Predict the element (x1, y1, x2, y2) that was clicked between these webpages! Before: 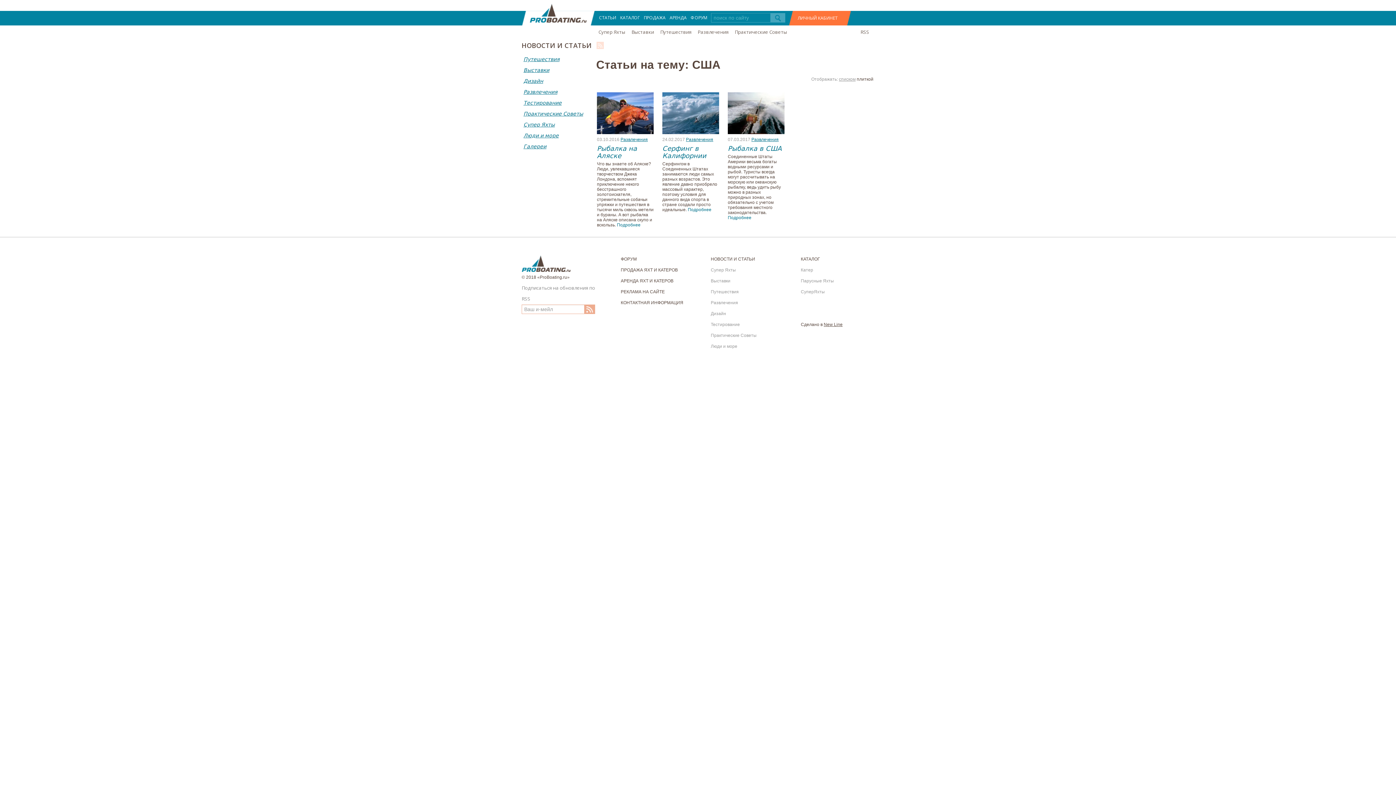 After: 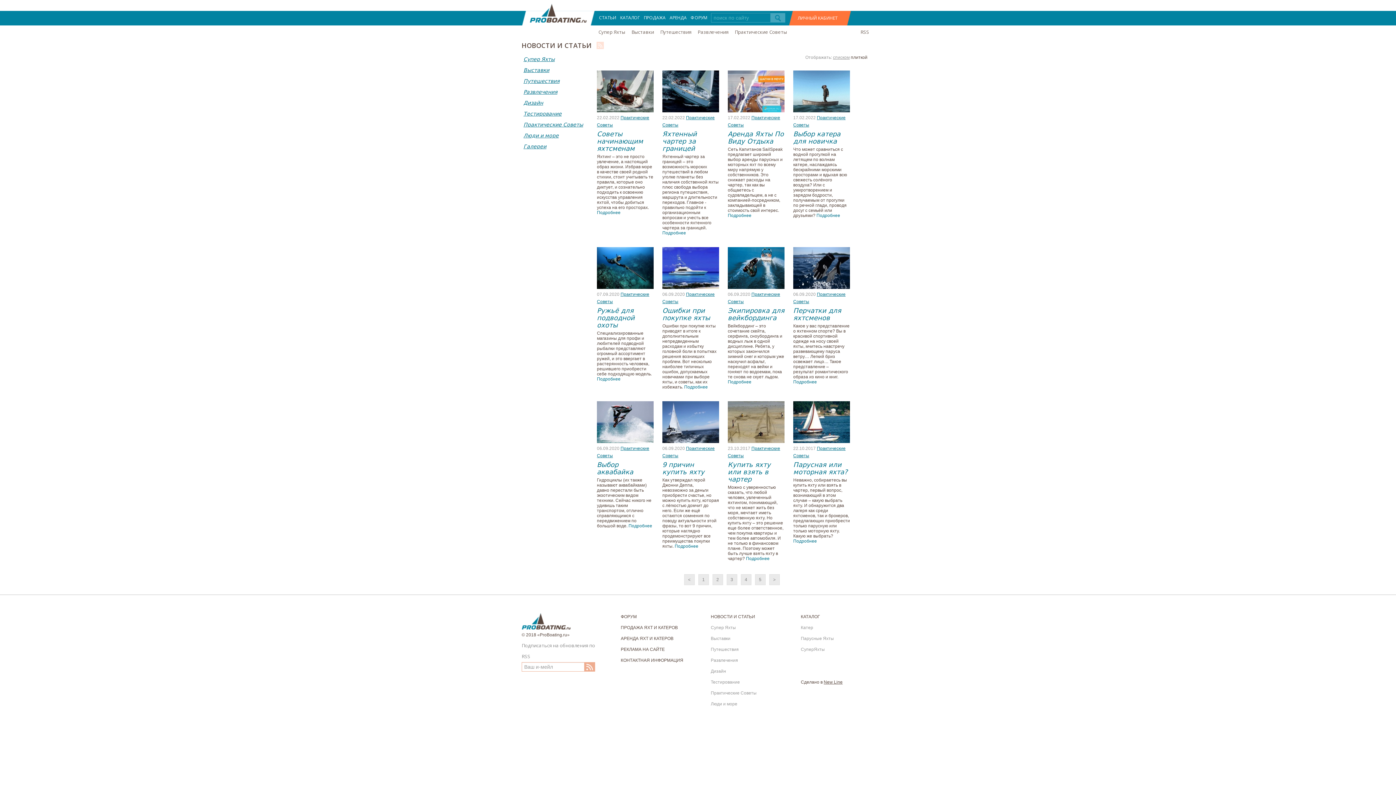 Action: label: Практические Советы bbox: (734, 28, 787, 35)